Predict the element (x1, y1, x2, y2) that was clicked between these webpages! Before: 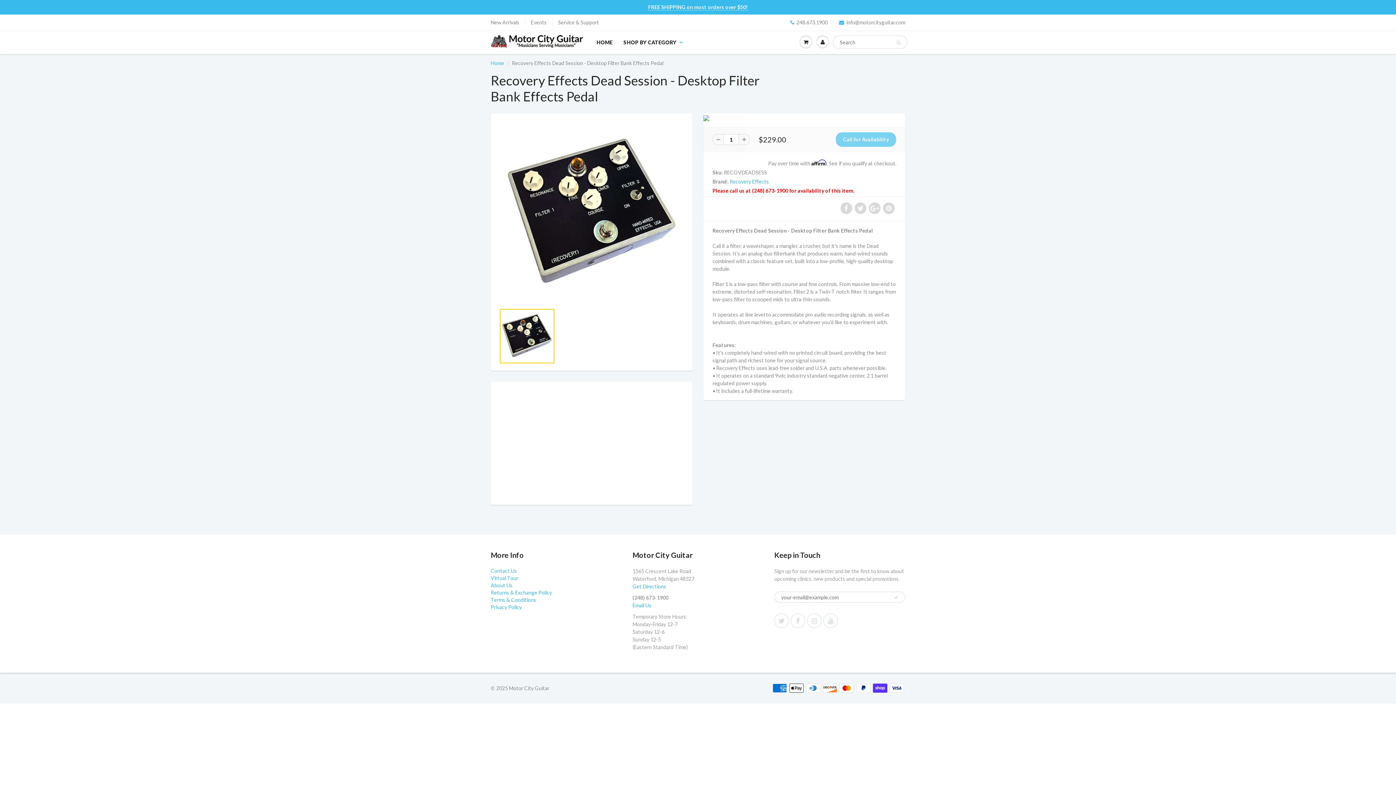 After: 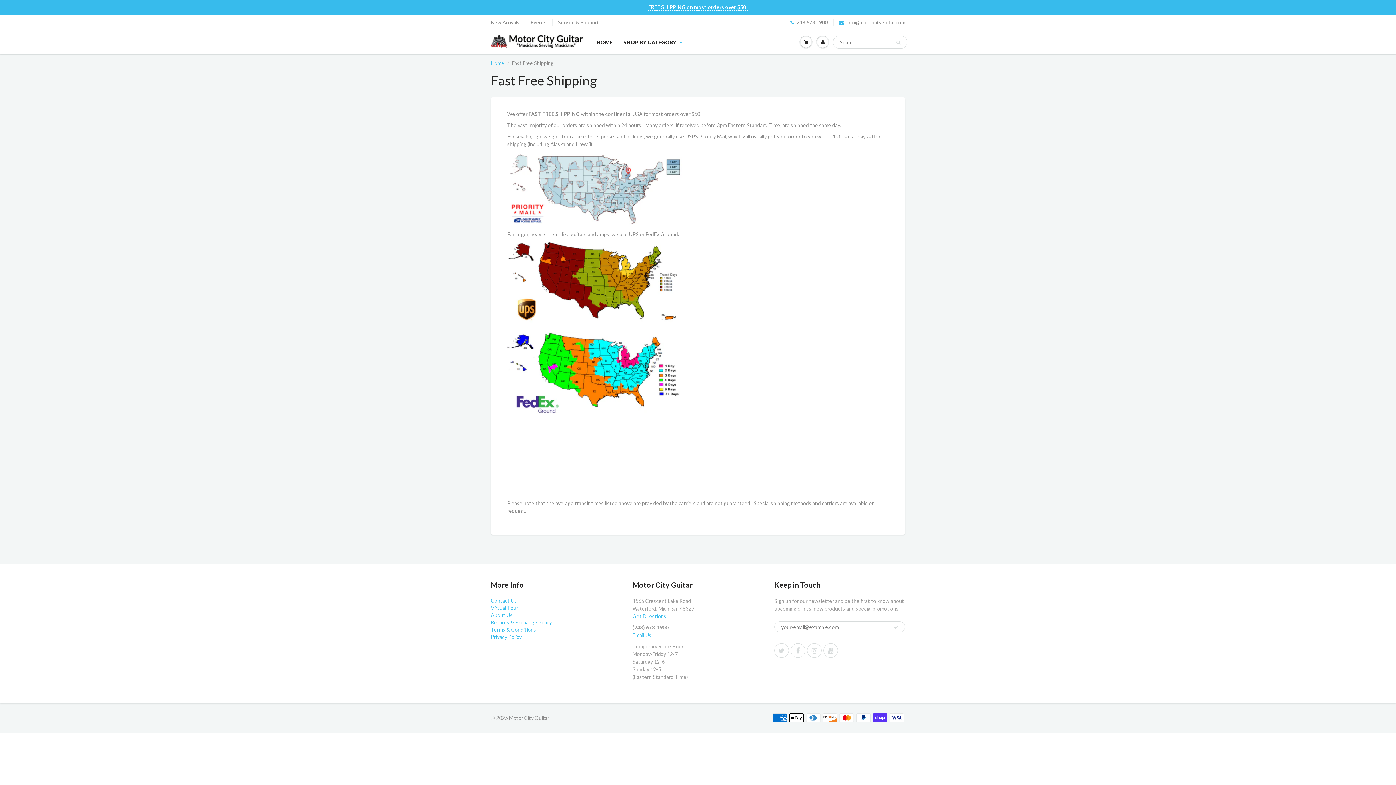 Action: bbox: (648, 4, 748, 10) label: FREE SHIPPING on most orders over $50!